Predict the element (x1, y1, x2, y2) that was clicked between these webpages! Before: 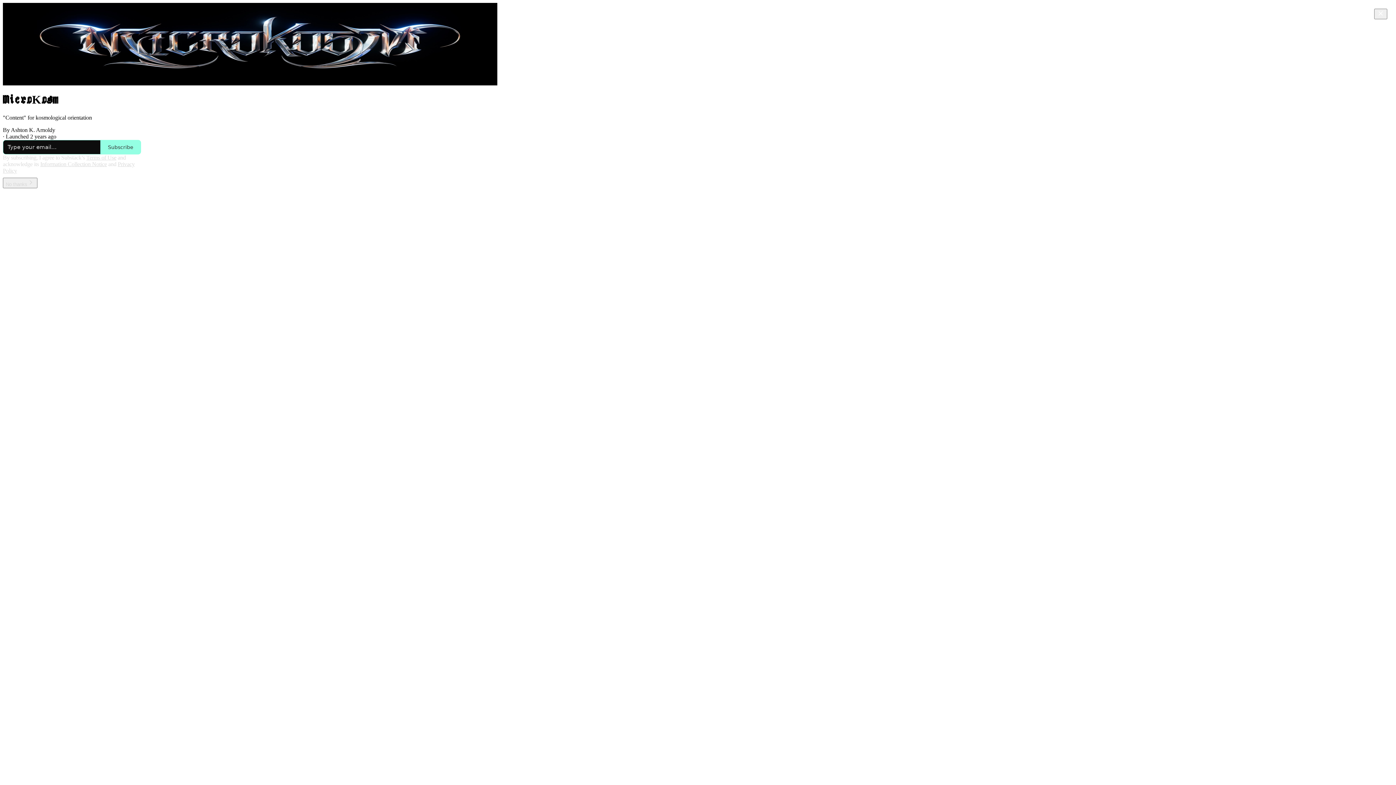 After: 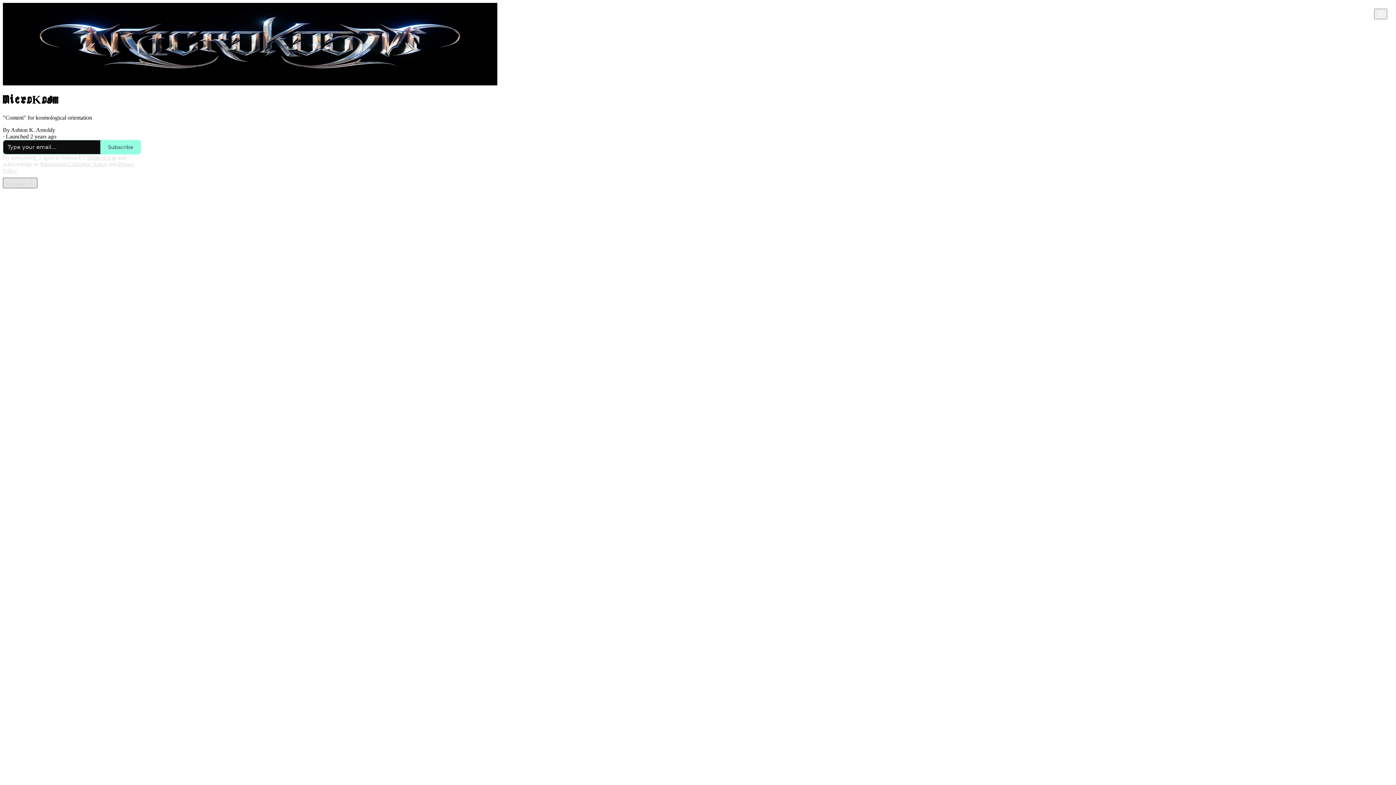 Action: label: No thanks bbox: (2, 177, 37, 188)